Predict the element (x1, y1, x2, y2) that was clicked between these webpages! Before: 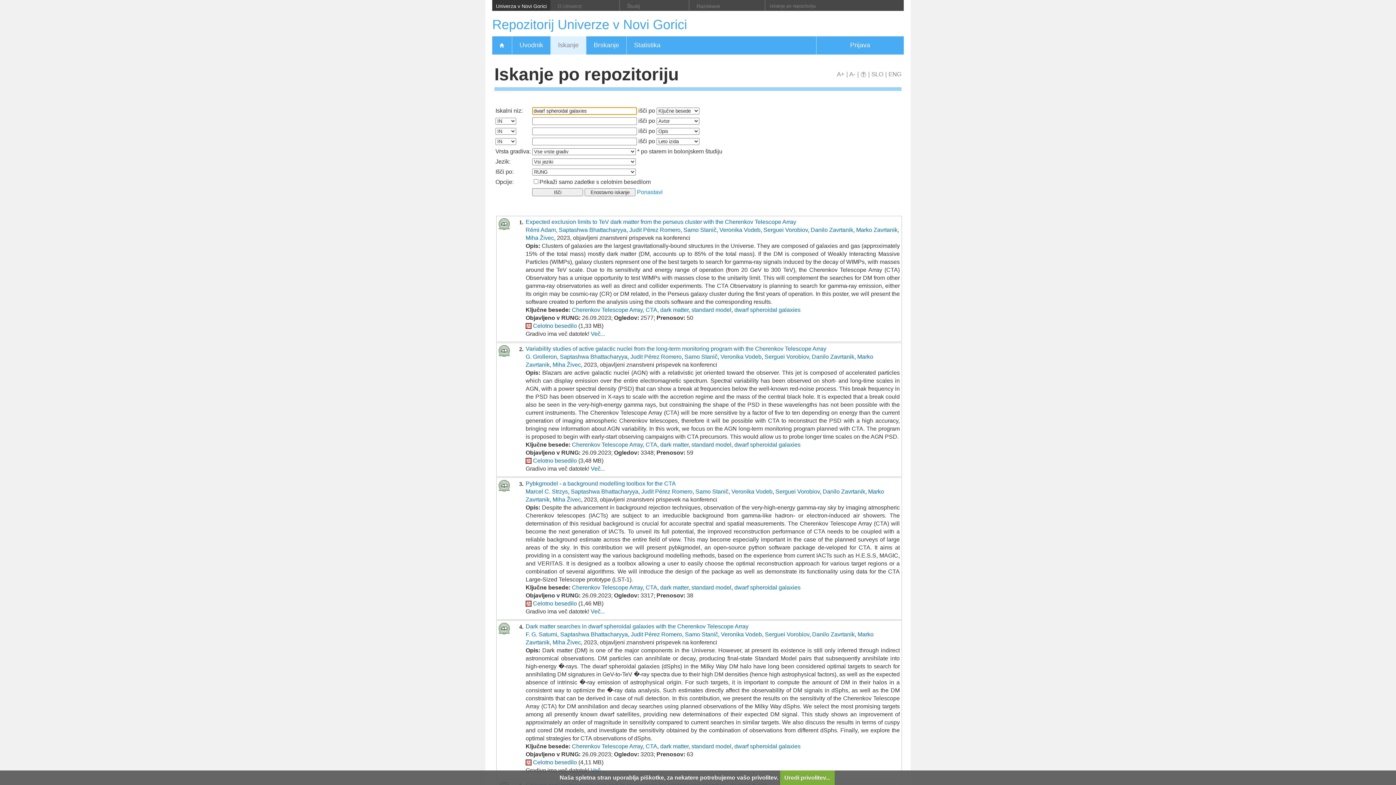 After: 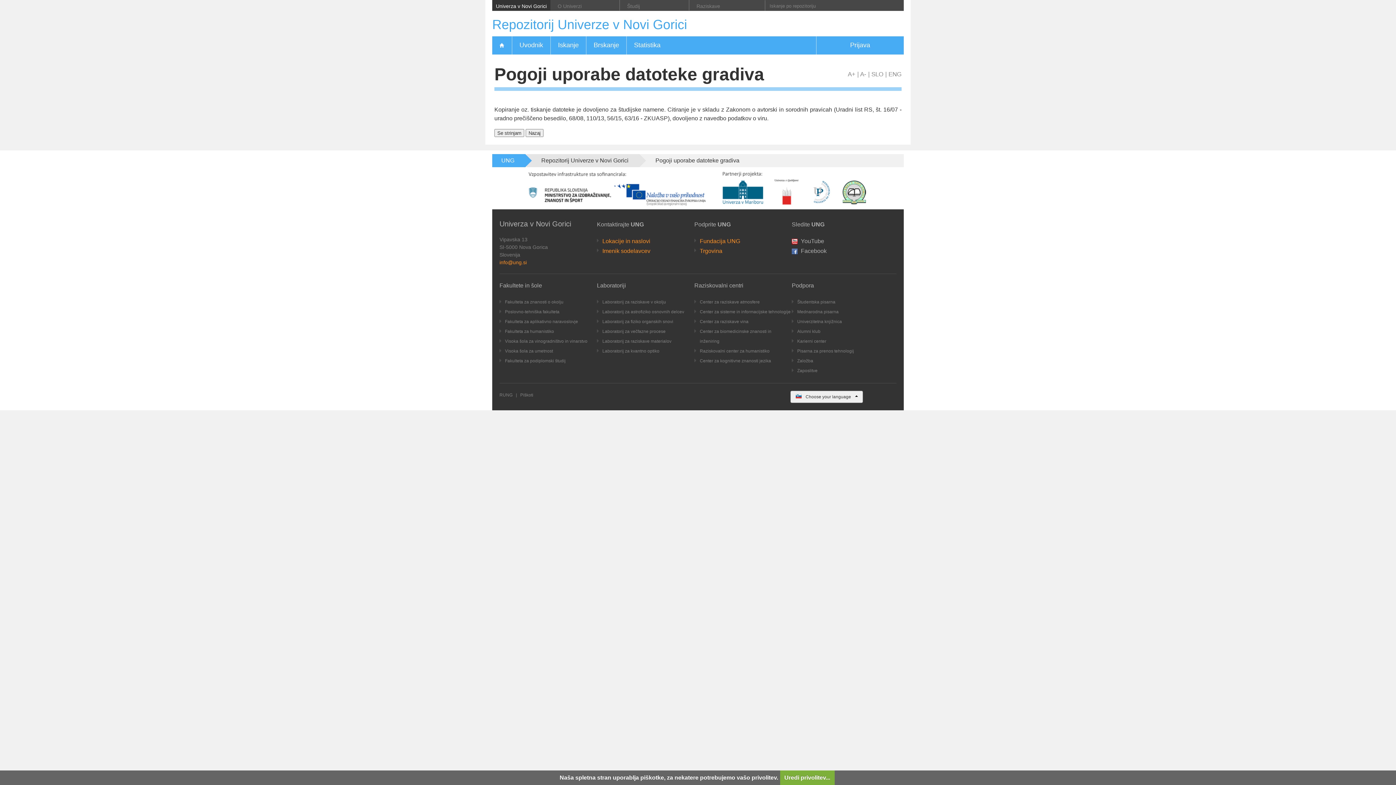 Action: label: Celotno besedilo bbox: (533, 322, 577, 328)